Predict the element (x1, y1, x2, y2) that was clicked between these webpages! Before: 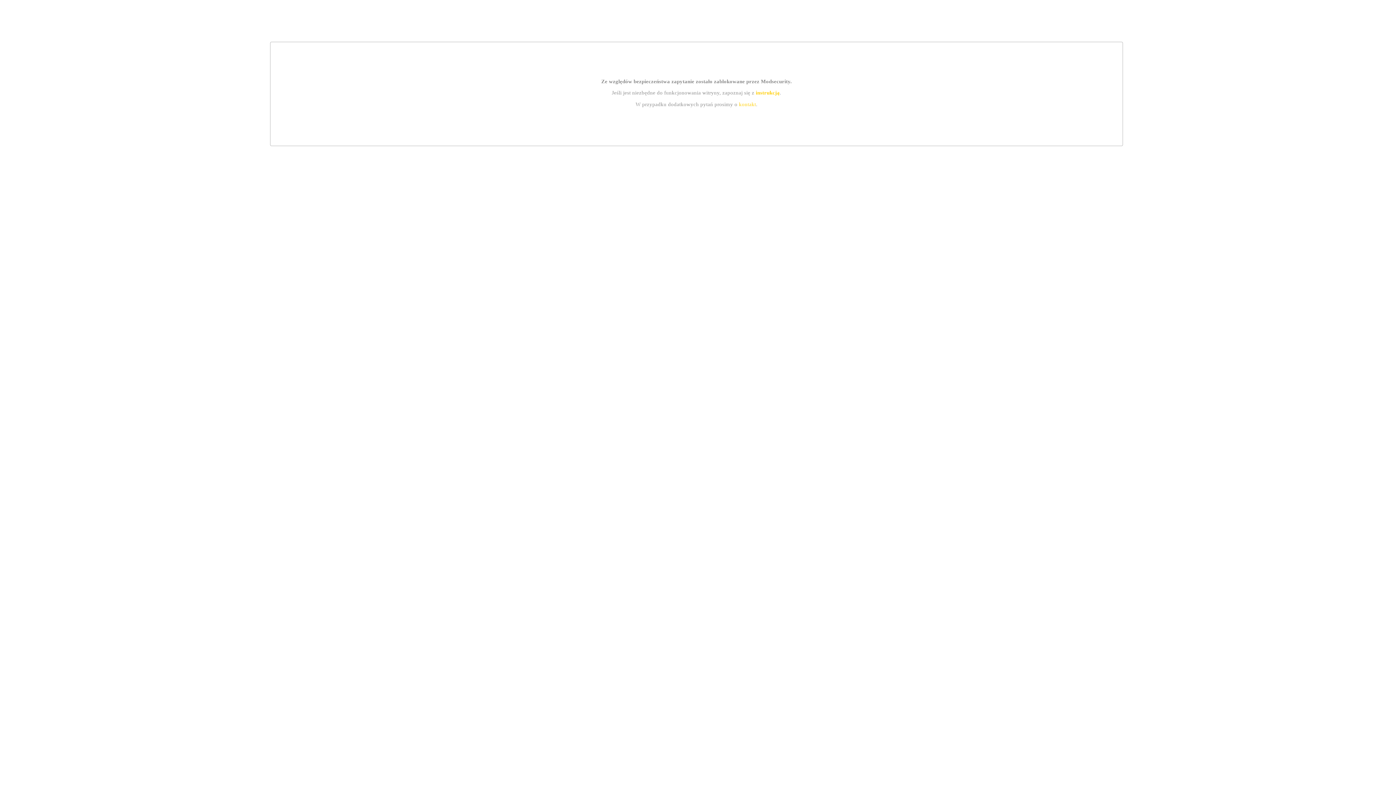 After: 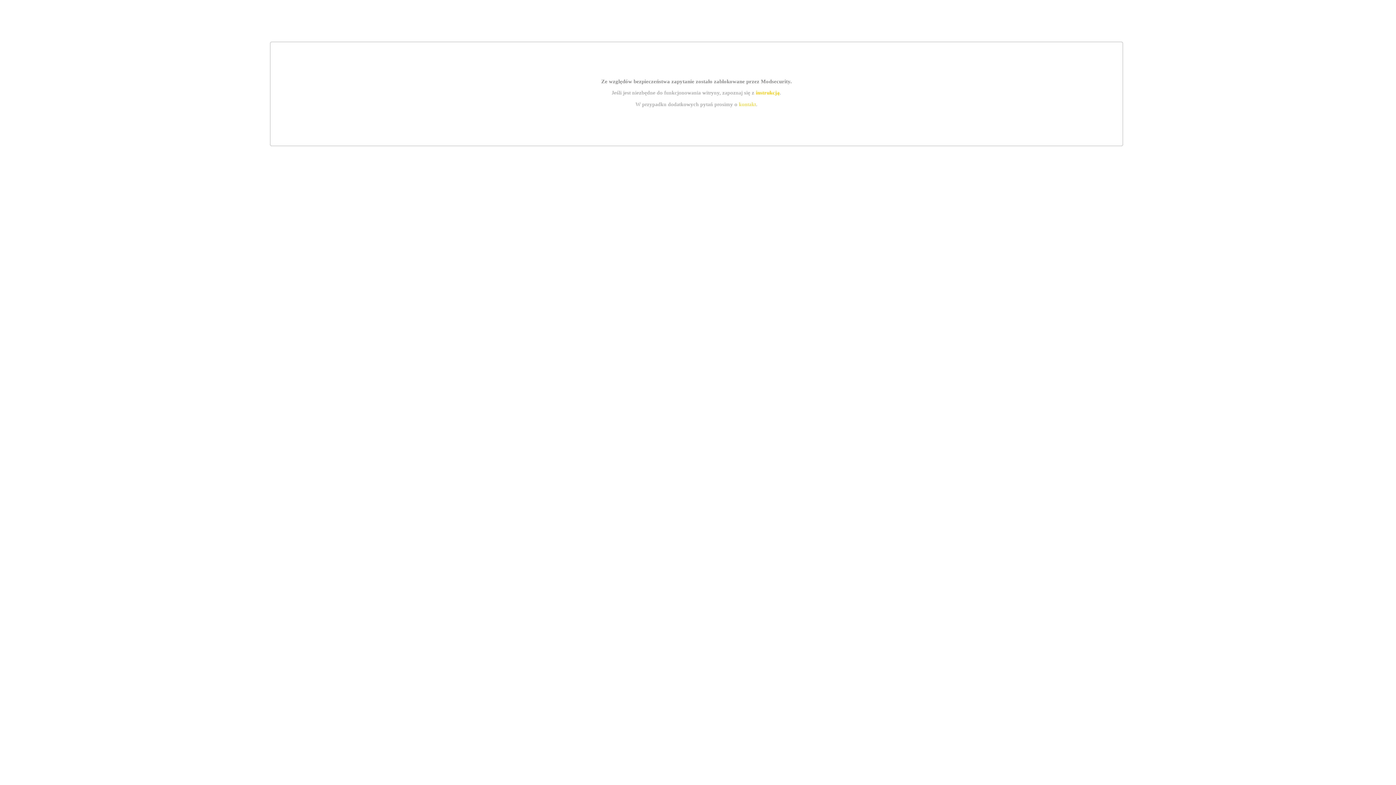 Action: label: instrukcją bbox: (755, 89, 779, 95)